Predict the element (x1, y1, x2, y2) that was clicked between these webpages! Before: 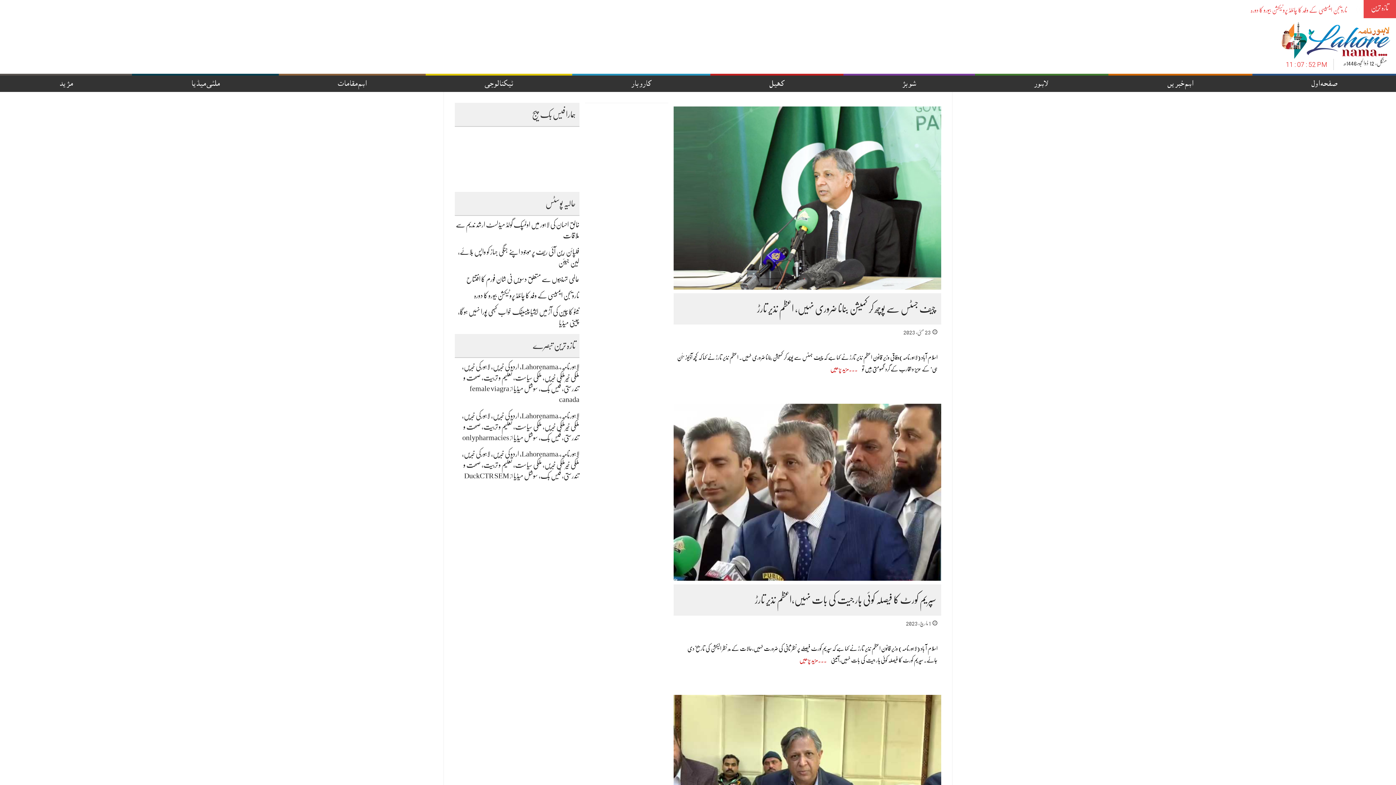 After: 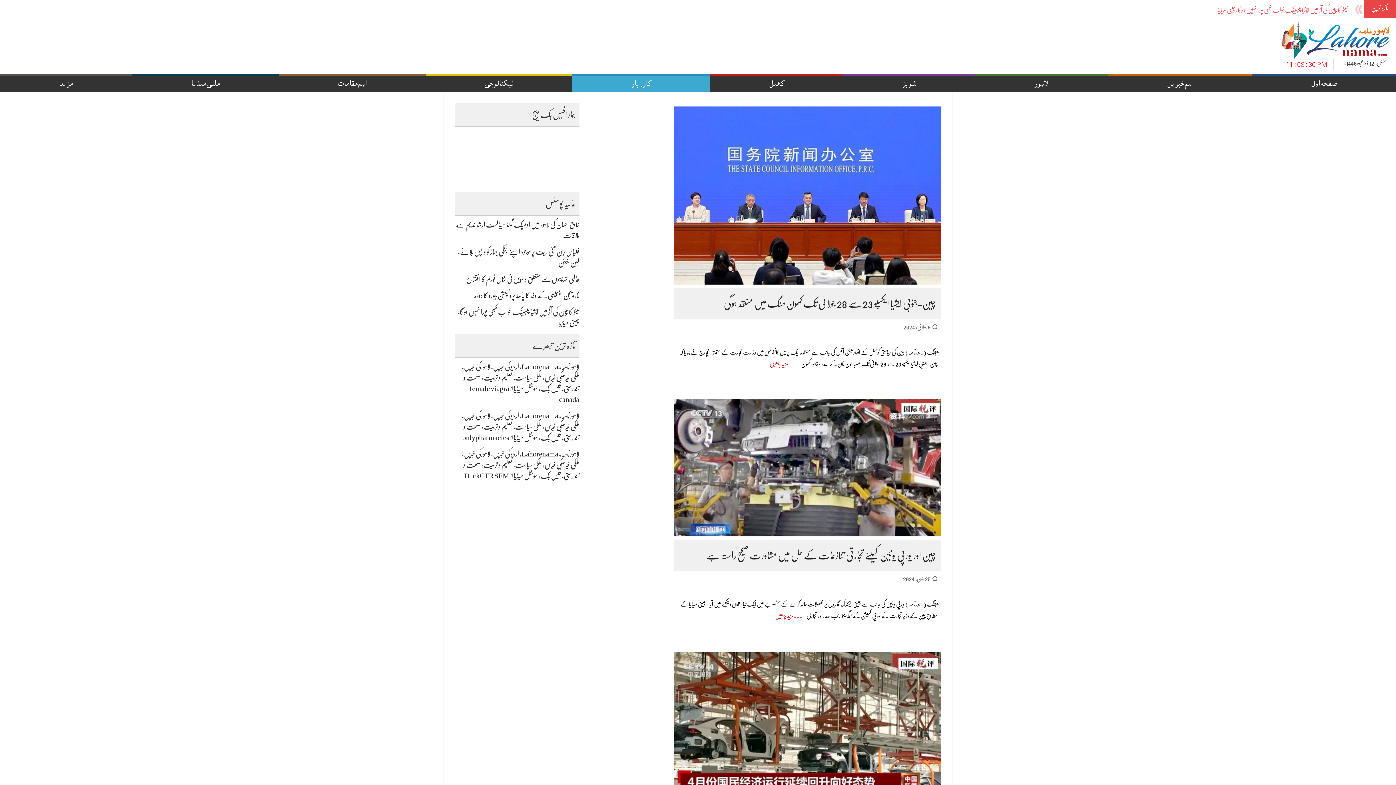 Action: label: کاروبار bbox: (572, 73, 710, 91)